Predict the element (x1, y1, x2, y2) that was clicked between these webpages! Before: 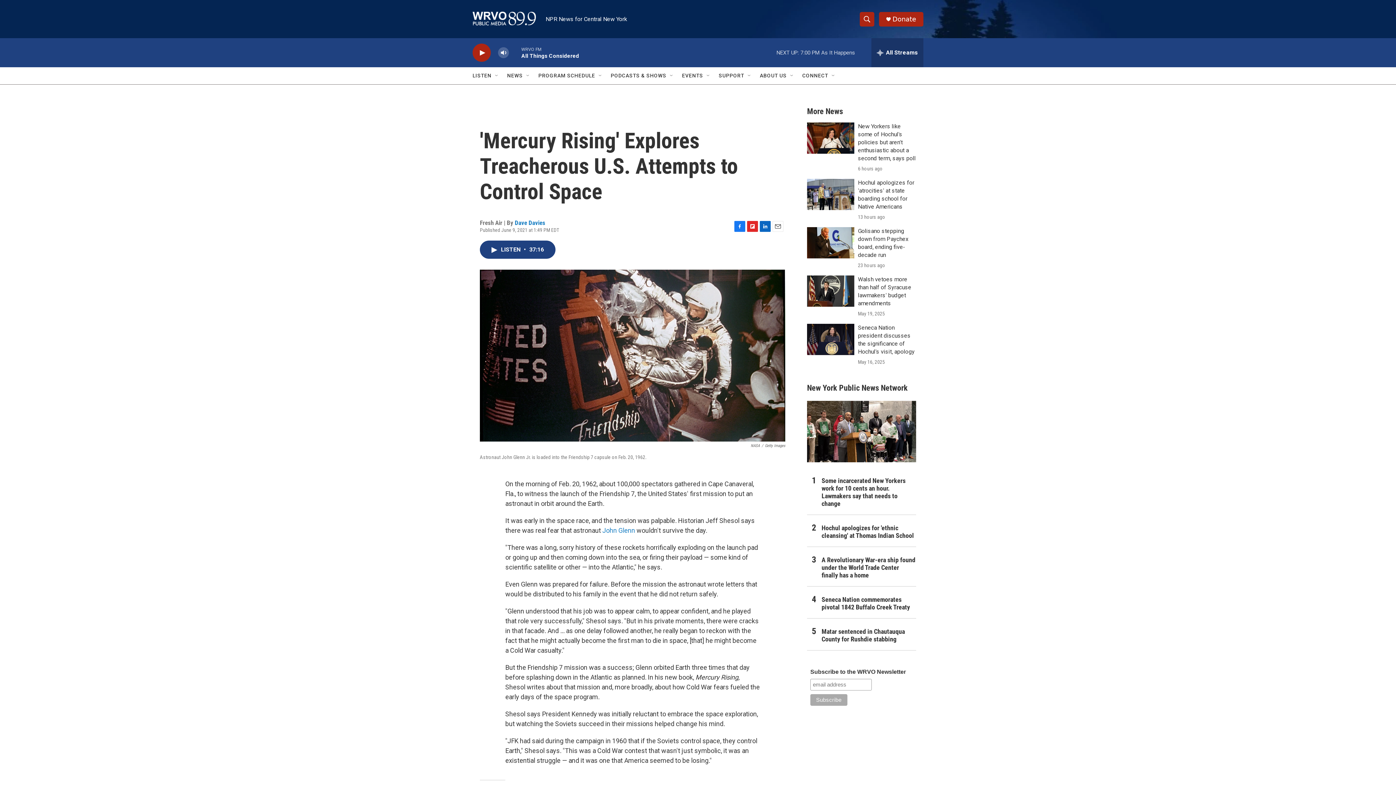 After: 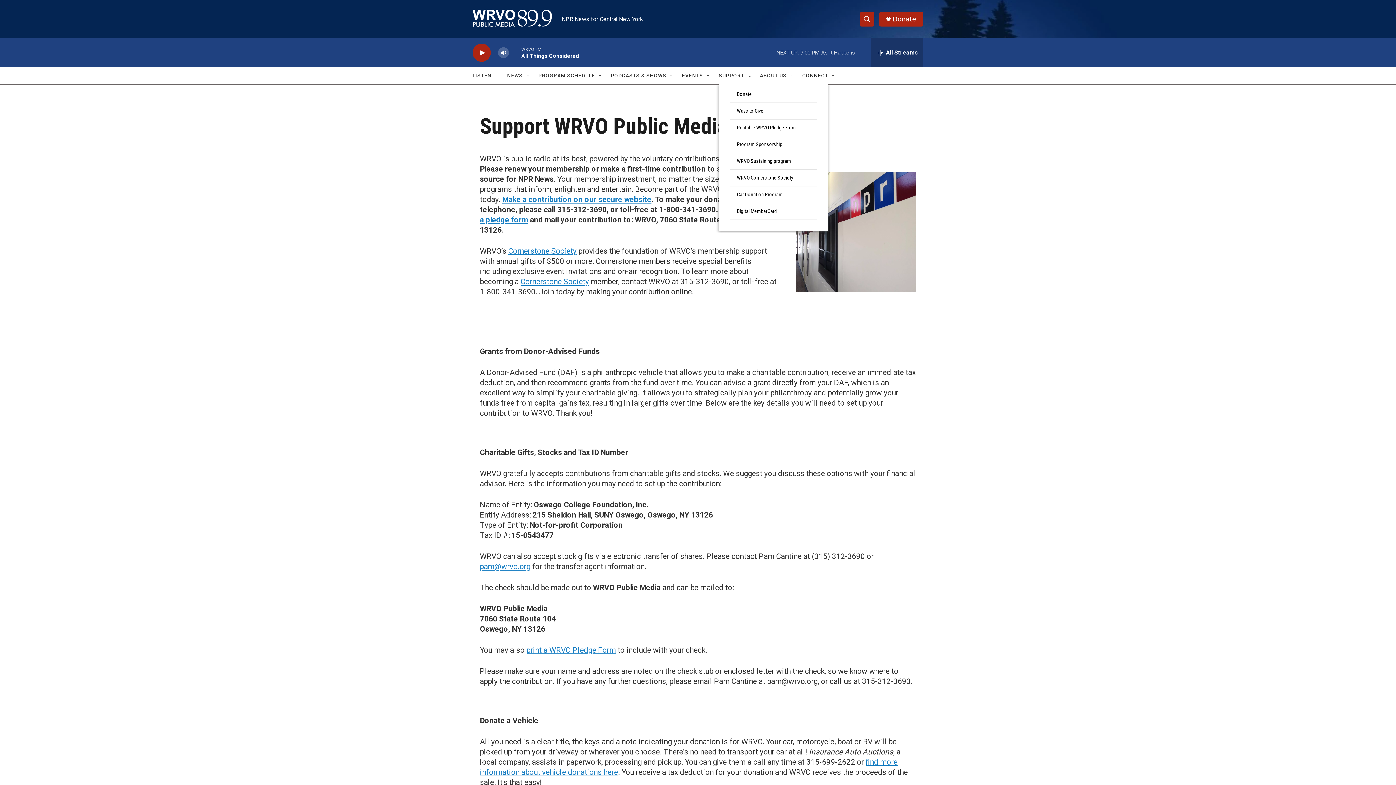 Action: label: SUPPORT bbox: (718, 67, 744, 84)